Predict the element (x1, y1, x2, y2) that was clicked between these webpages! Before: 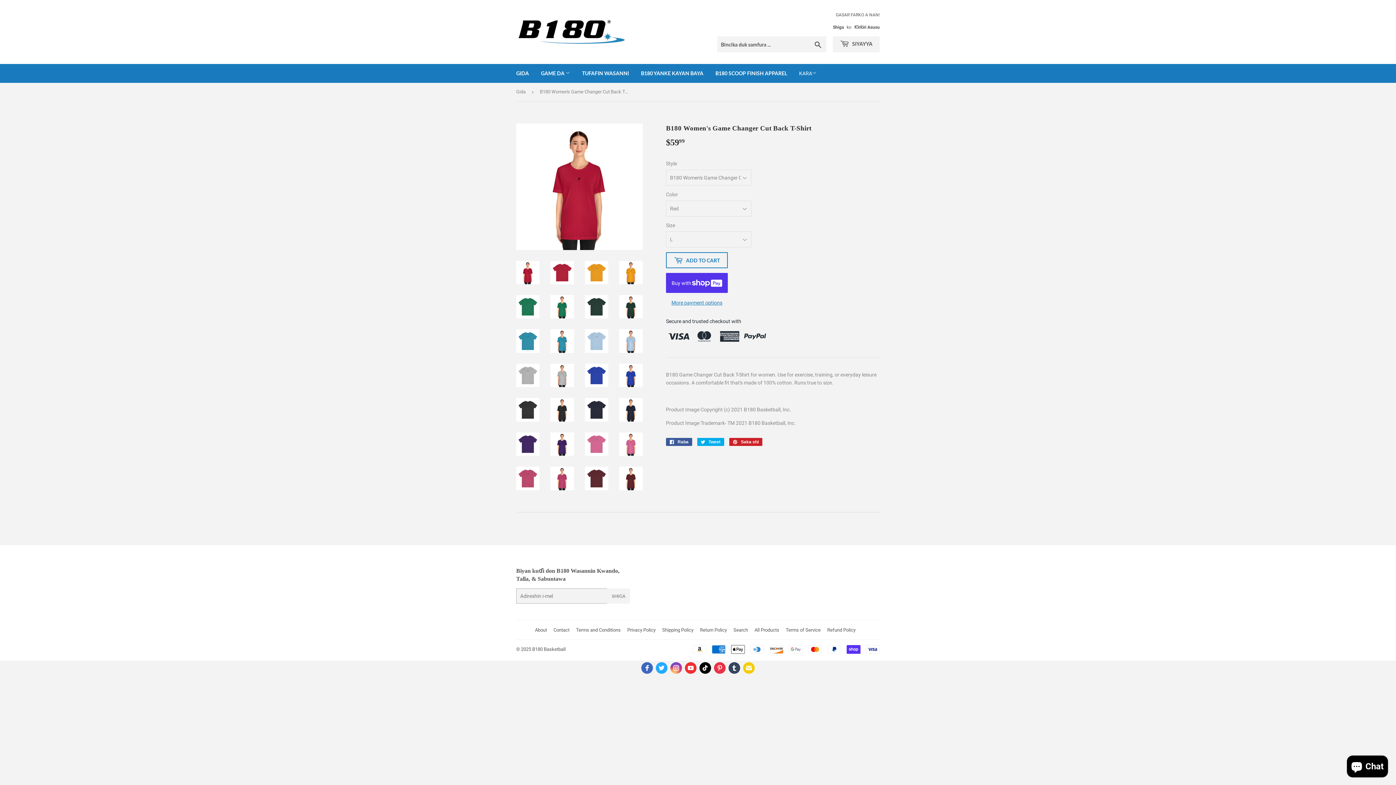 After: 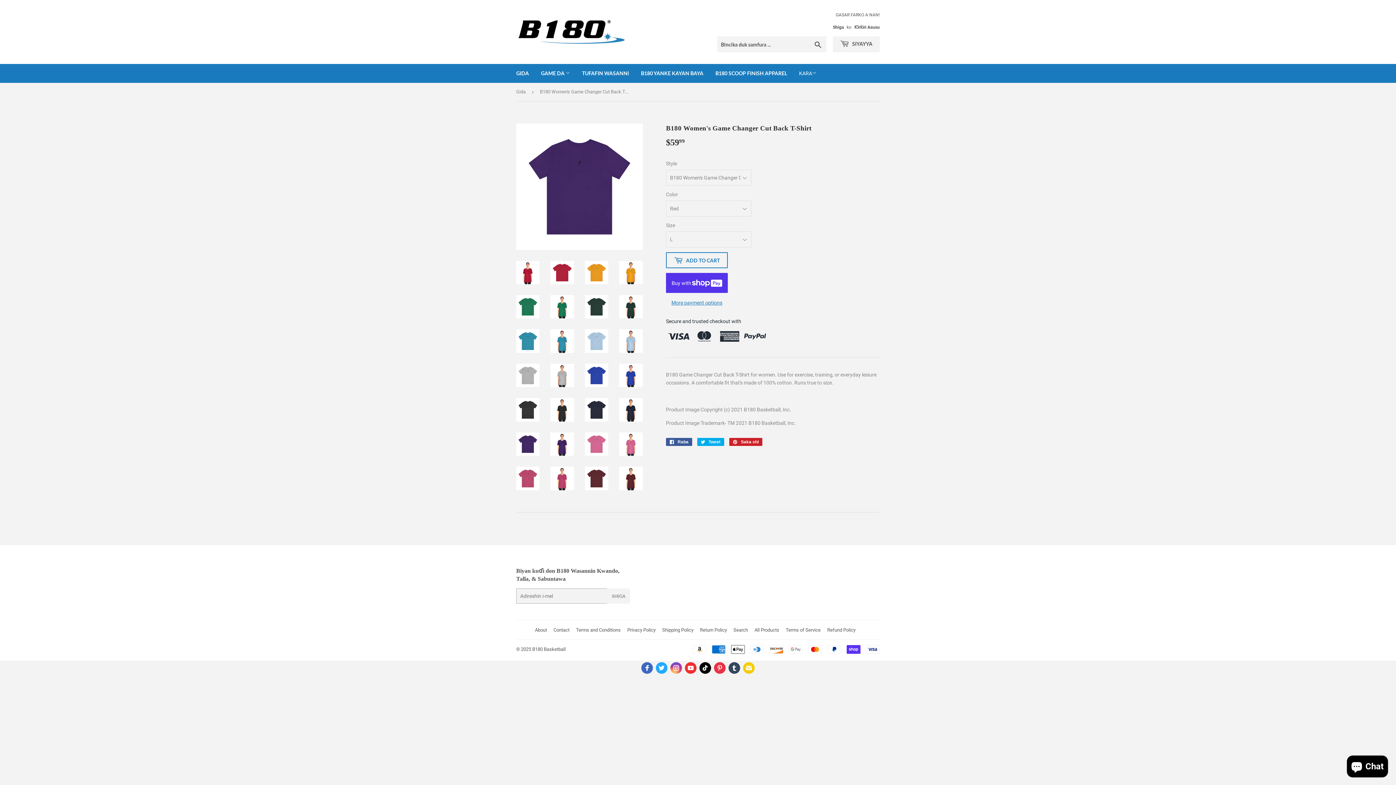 Action: bbox: (516, 432, 539, 456)